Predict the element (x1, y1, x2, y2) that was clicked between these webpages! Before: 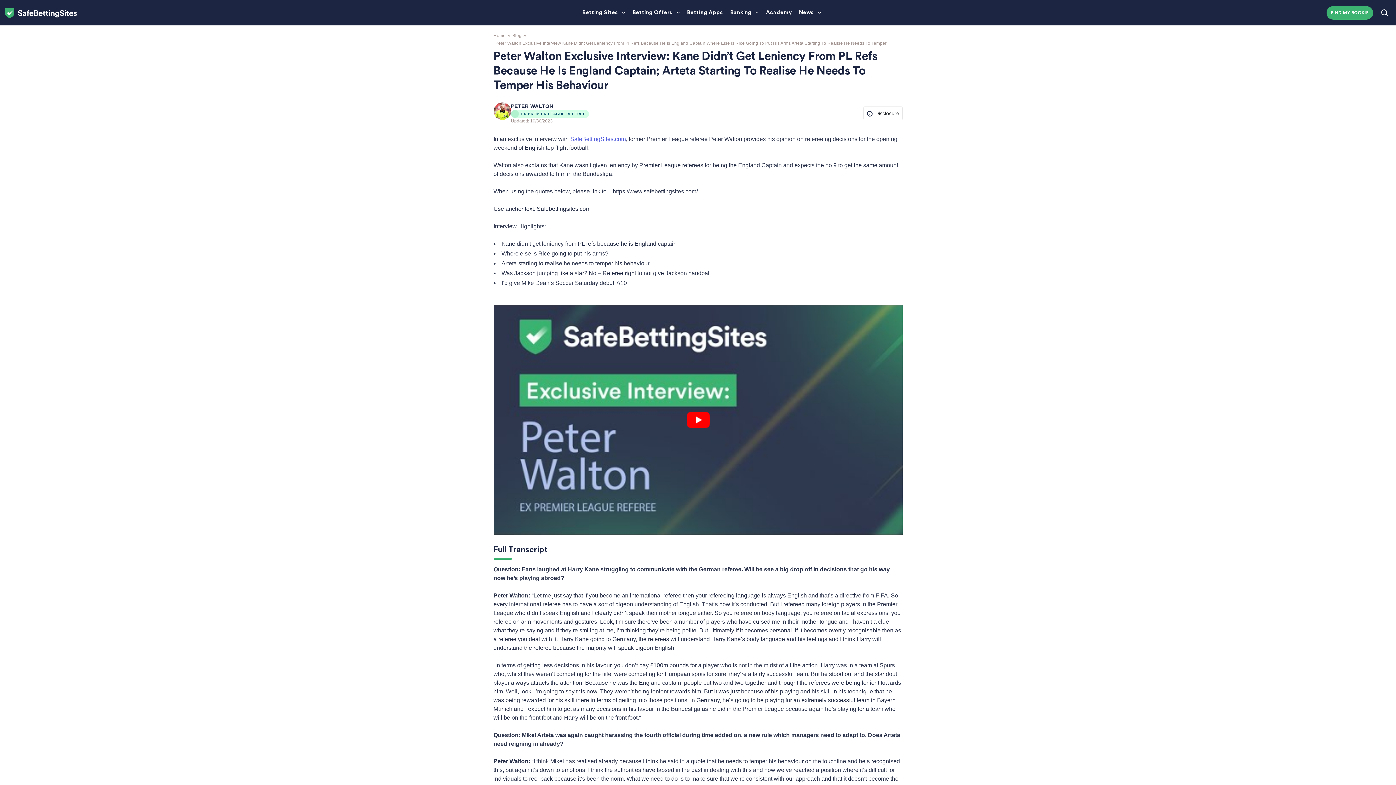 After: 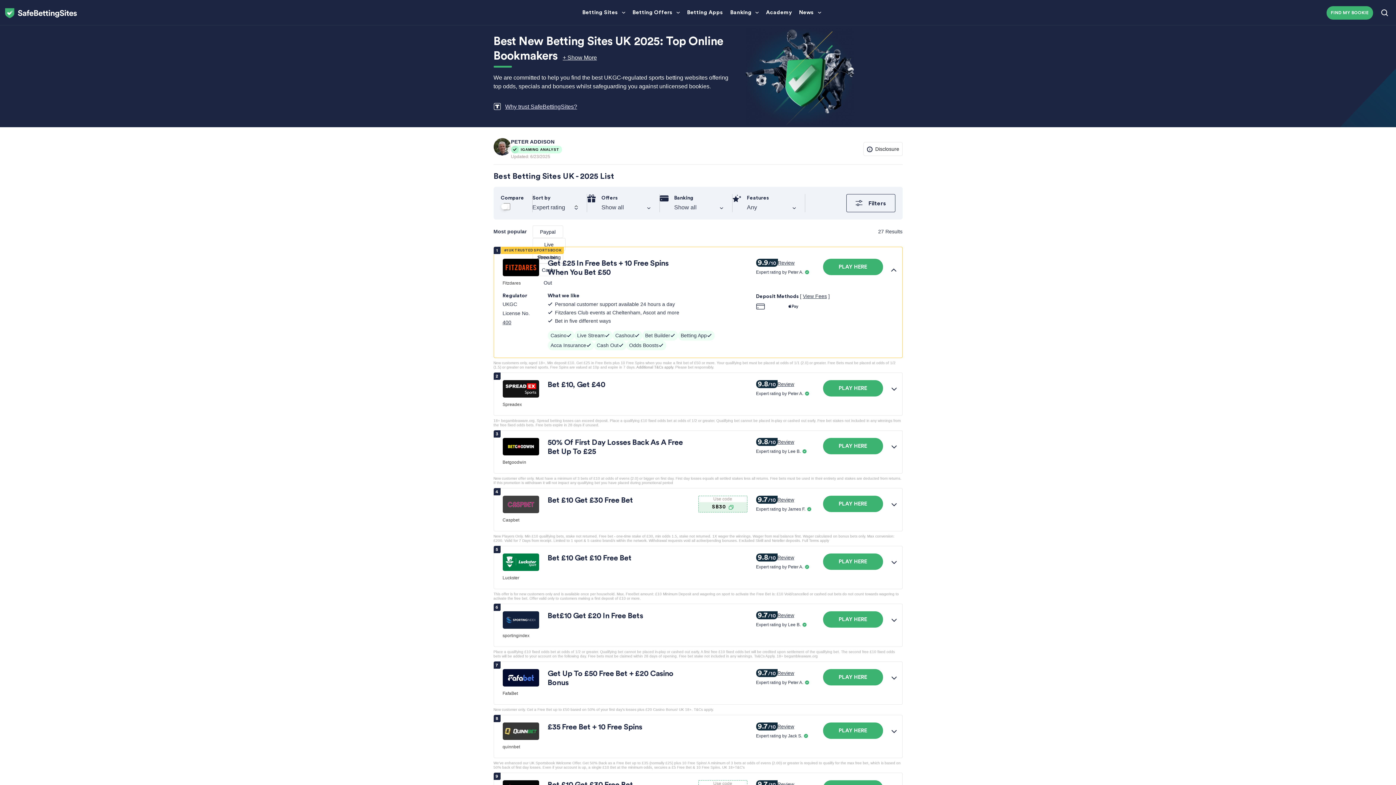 Action: label: Betting Sites bbox: (582, 0, 625, 25)